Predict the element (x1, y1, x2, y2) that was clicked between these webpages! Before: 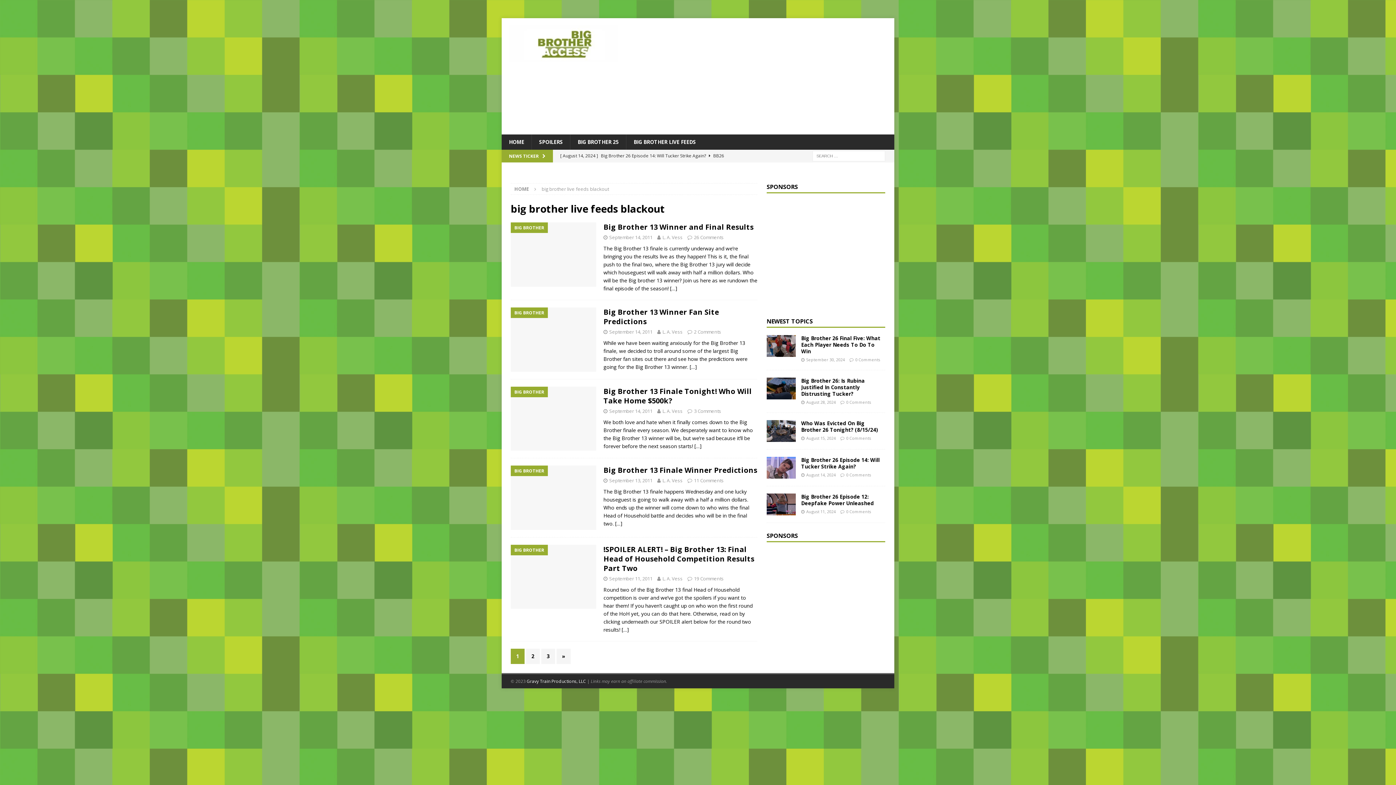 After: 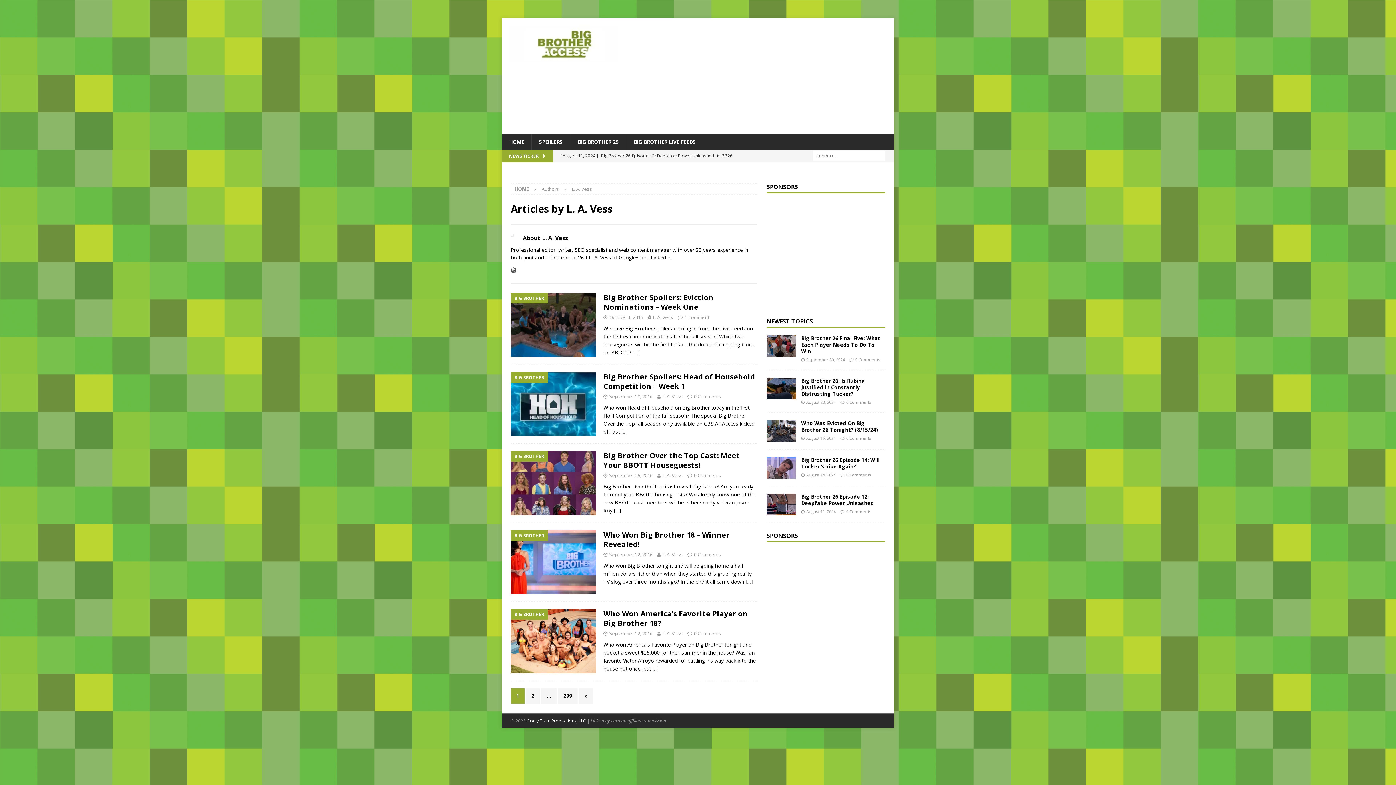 Action: label: L. A. Vess bbox: (662, 407, 682, 414)